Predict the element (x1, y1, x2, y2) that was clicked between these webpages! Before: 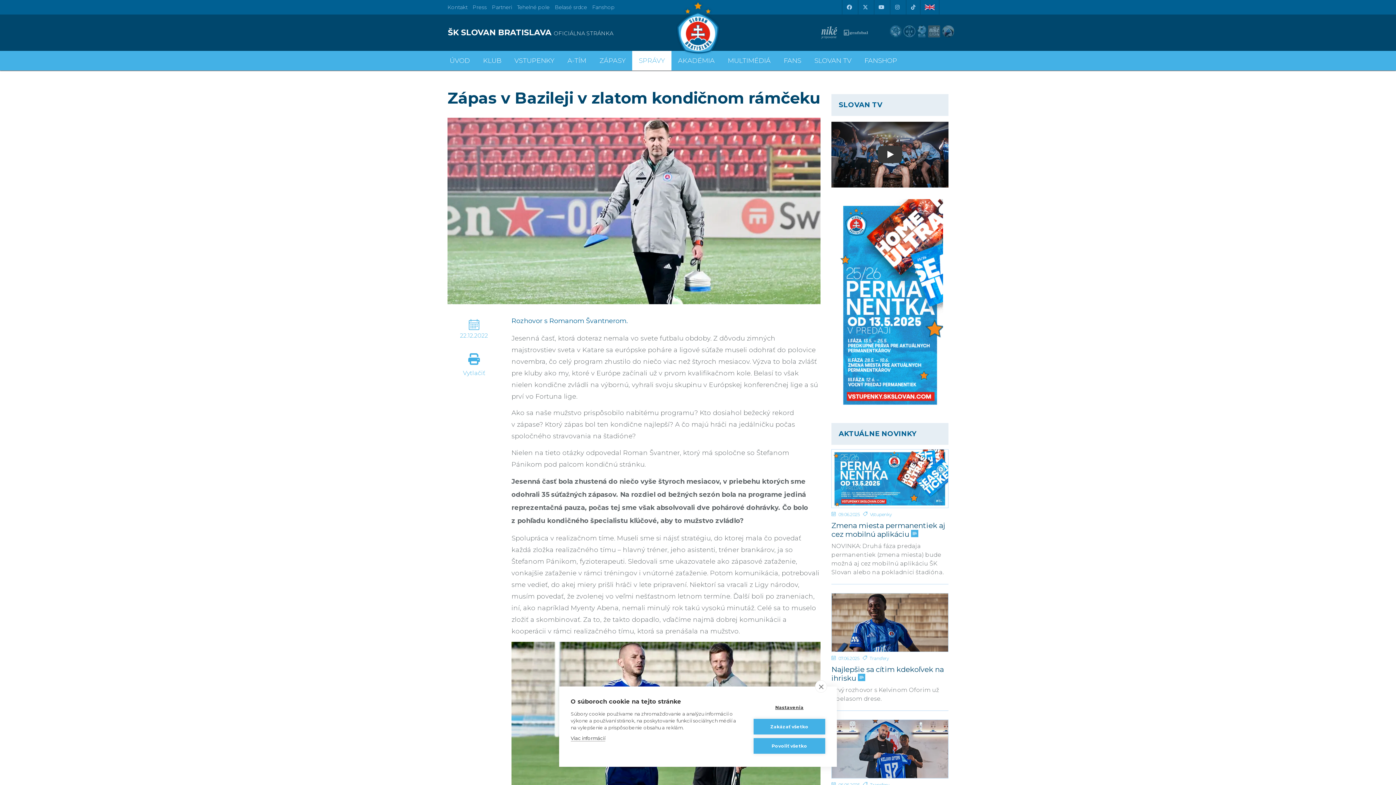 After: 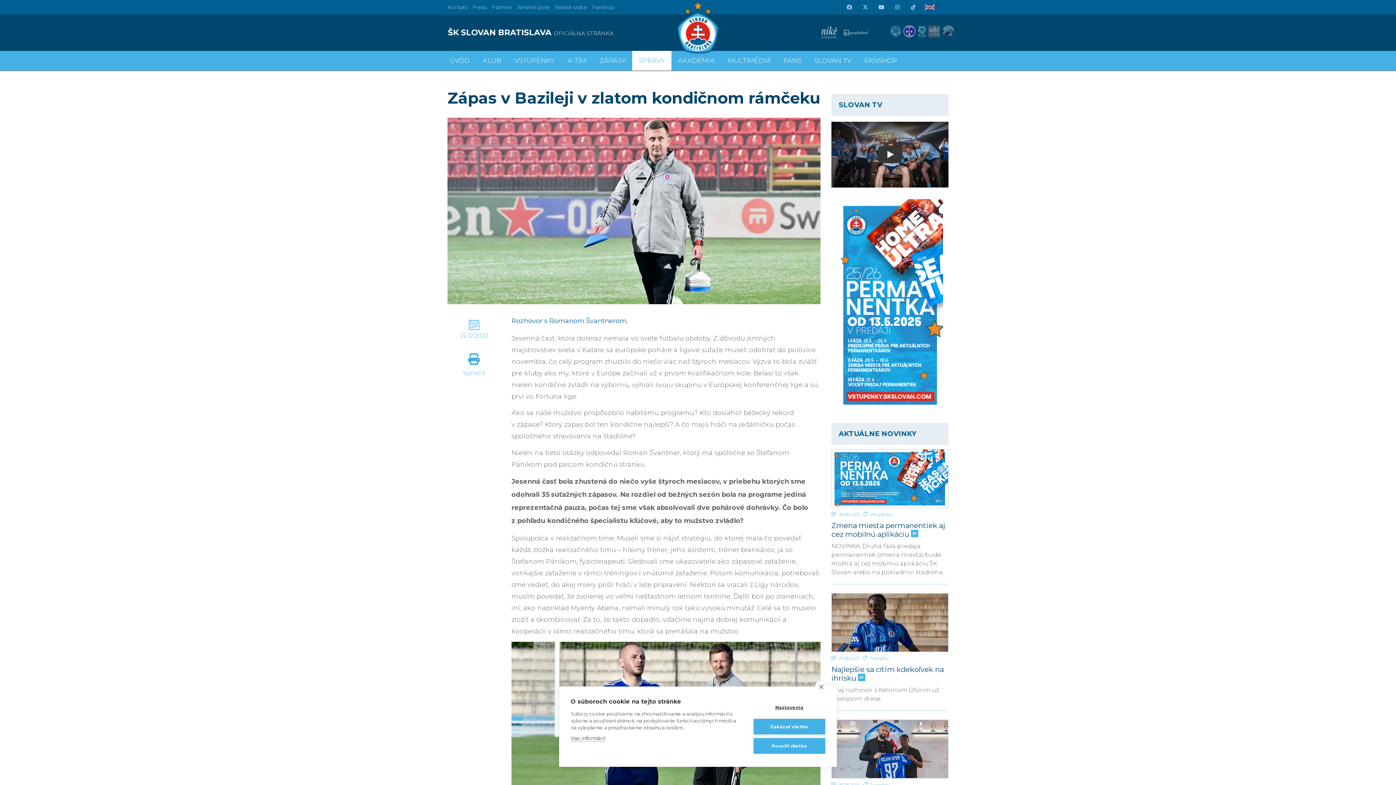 Action: bbox: (903, 32, 915, 38)